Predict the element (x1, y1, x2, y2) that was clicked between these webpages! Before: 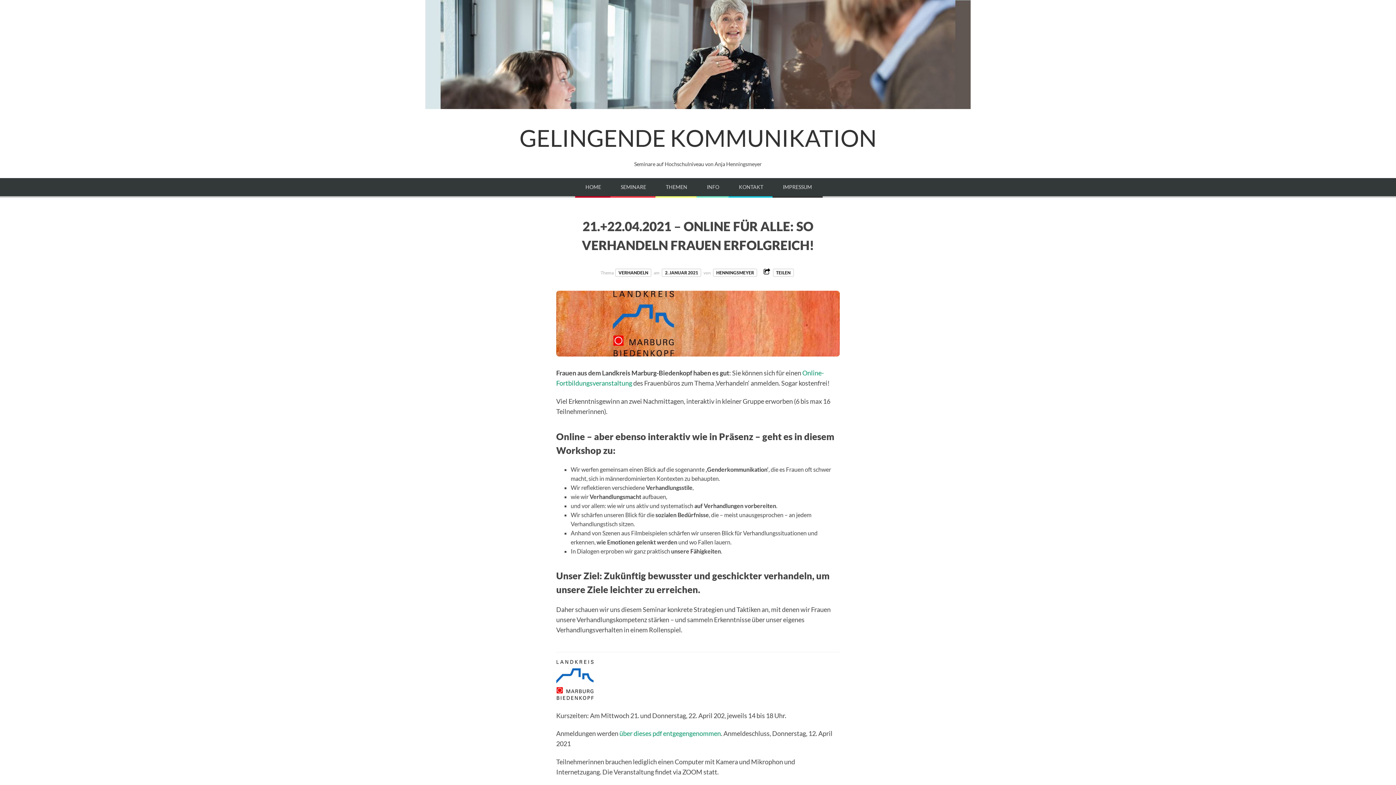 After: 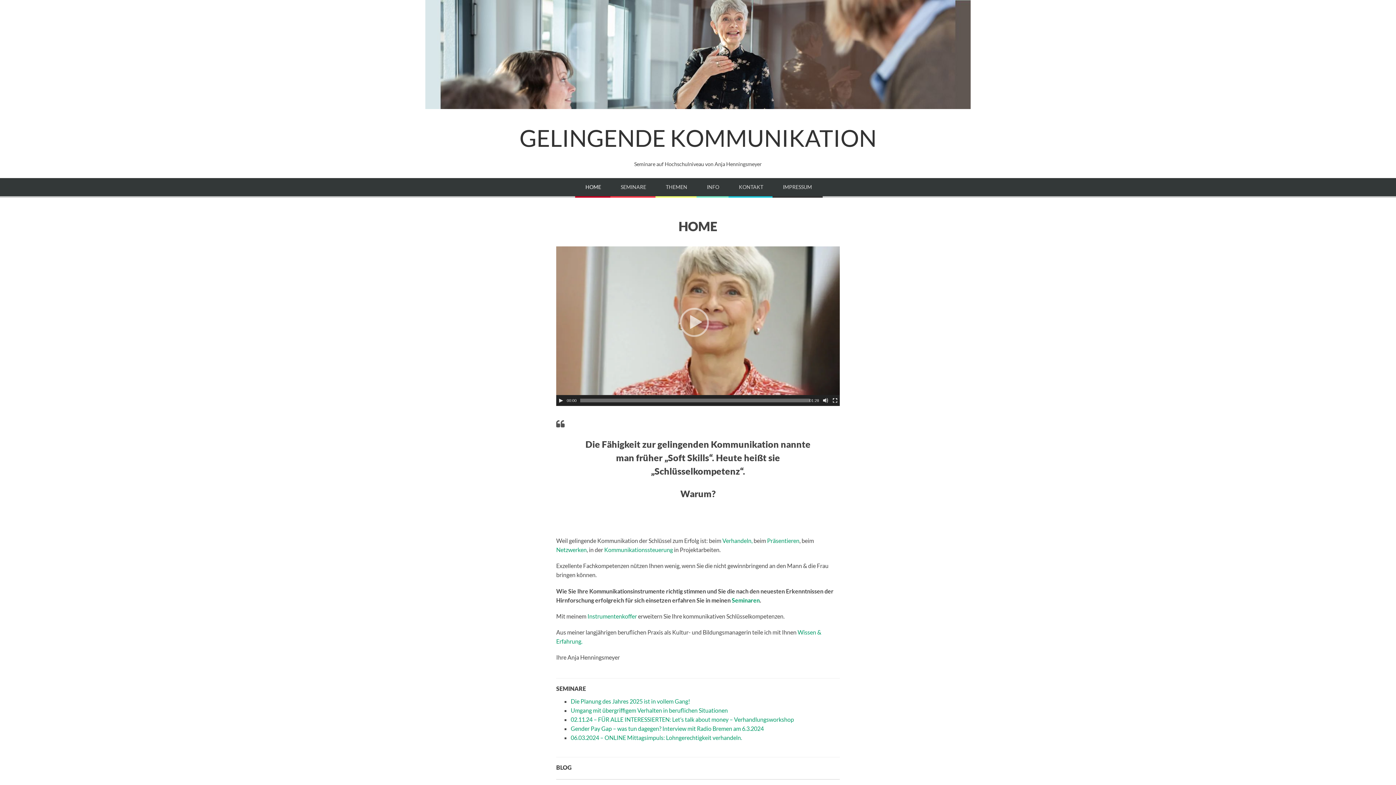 Action: label: GELINGENDE KOMMUNIKATION bbox: (519, 124, 876, 152)